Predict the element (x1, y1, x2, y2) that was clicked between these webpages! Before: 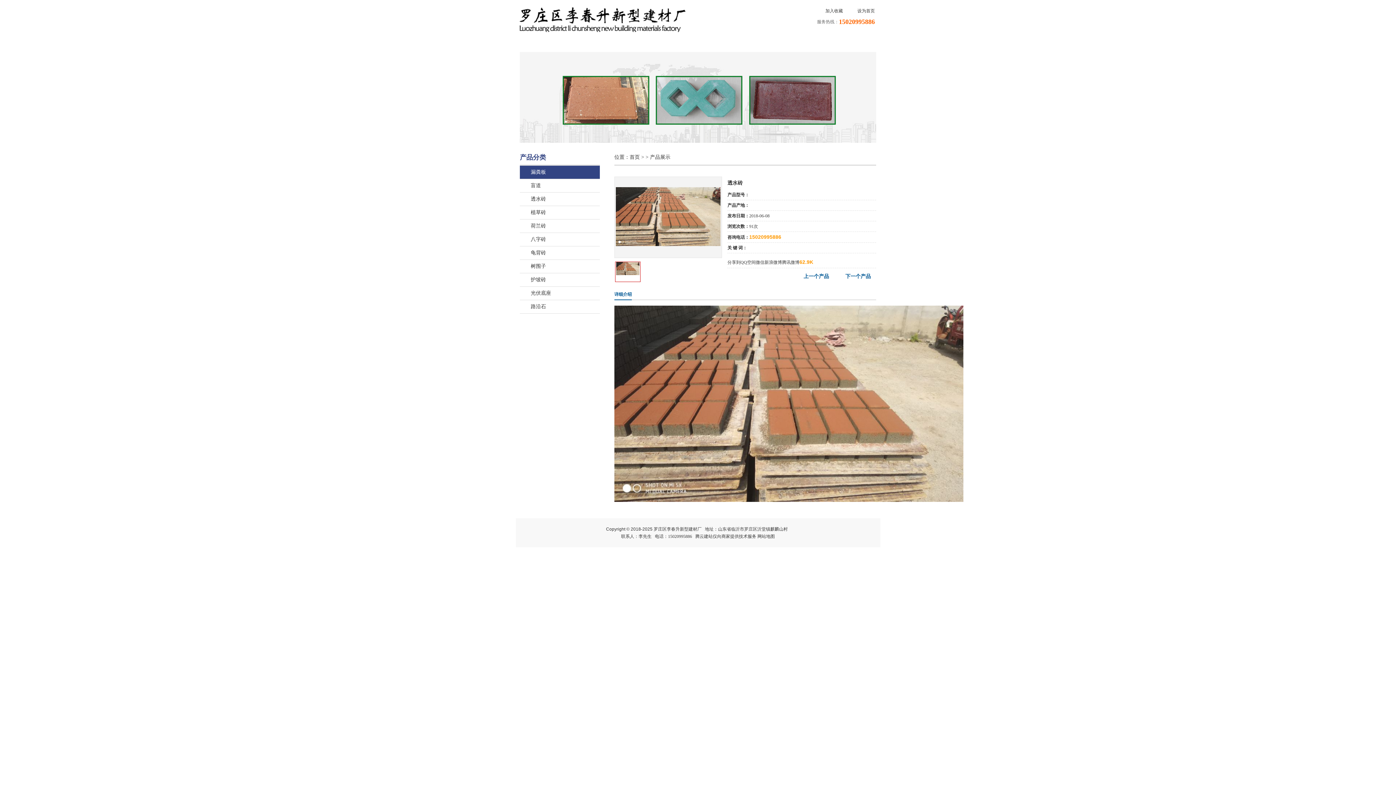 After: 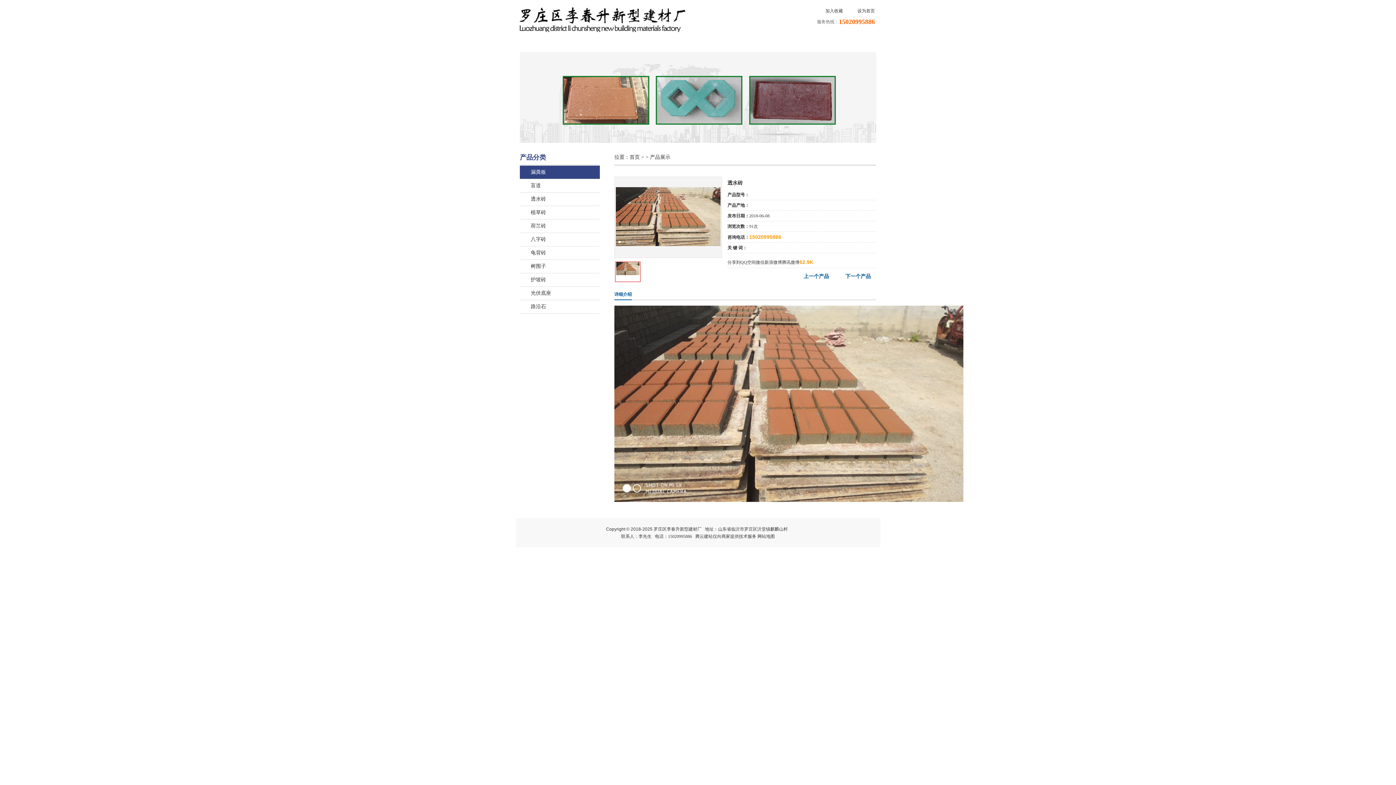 Action: bbox: (615, 261, 640, 282)